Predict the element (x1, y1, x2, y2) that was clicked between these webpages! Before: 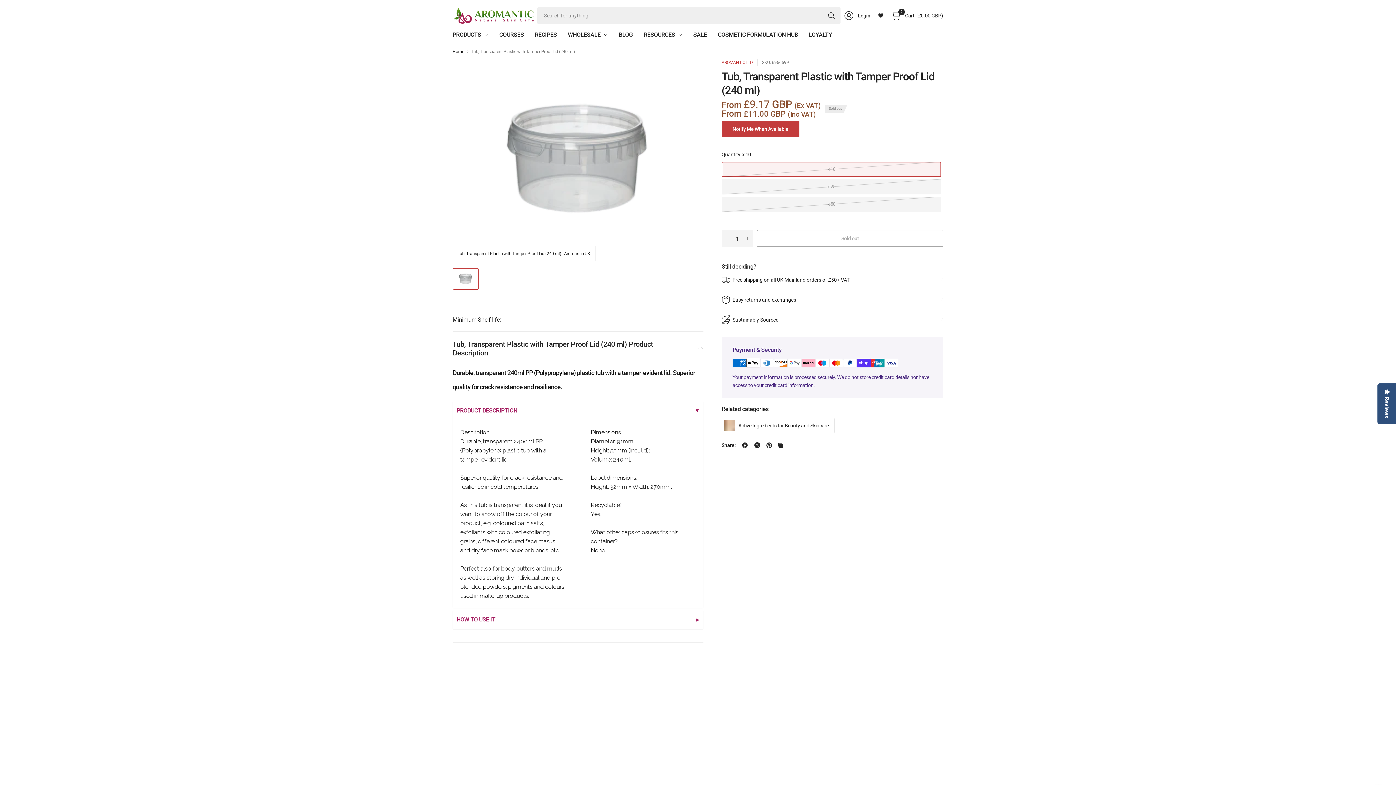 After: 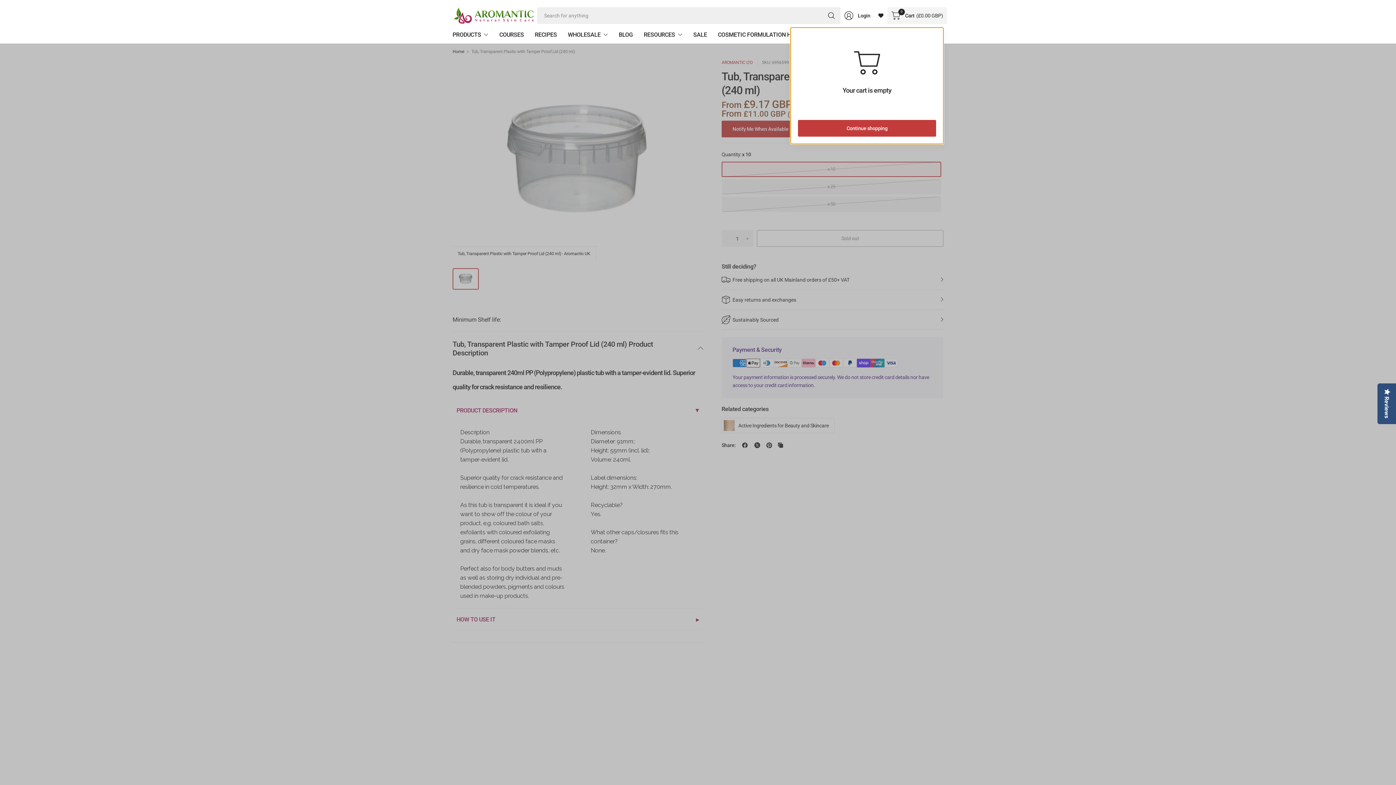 Action: bbox: (887, 7, 947, 23) label: 0
Cart
(£0.00 GBP)